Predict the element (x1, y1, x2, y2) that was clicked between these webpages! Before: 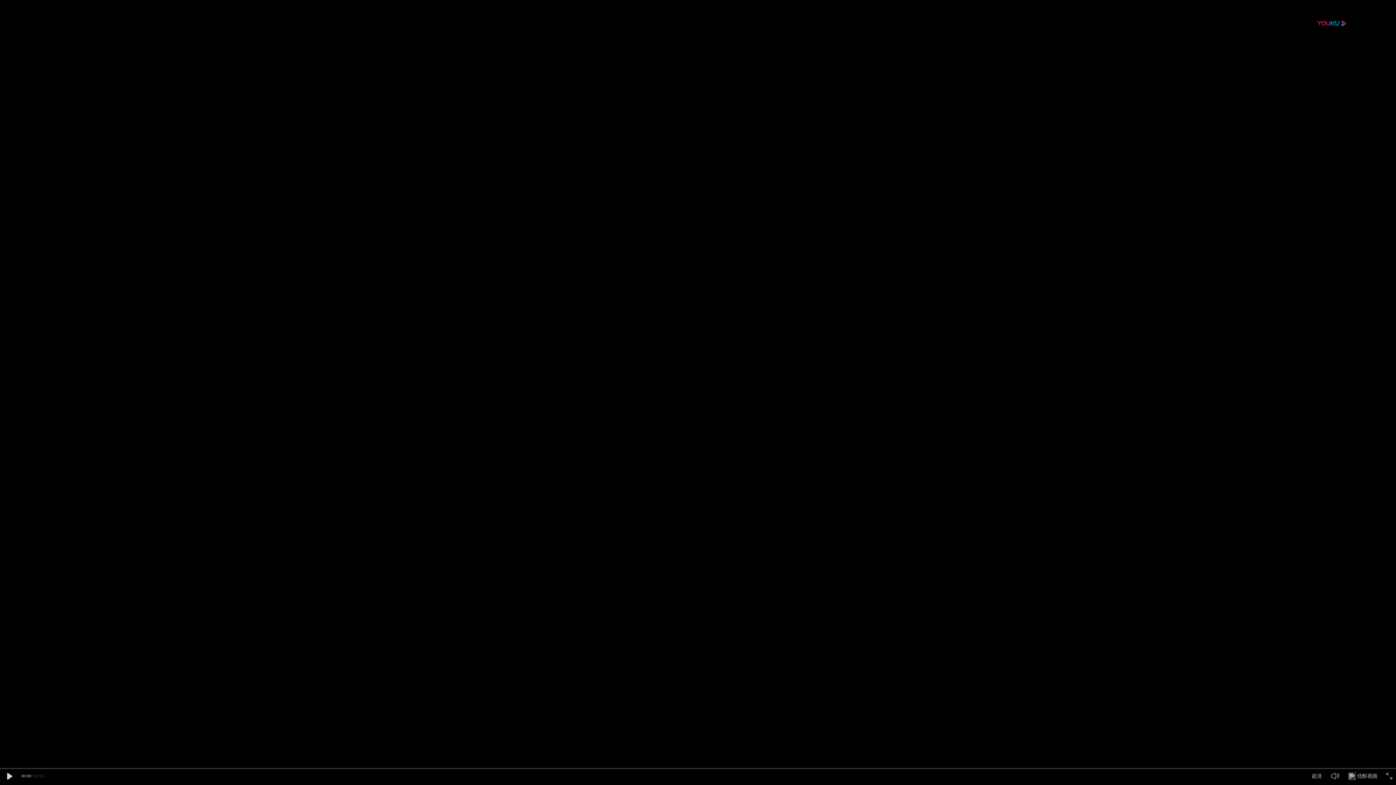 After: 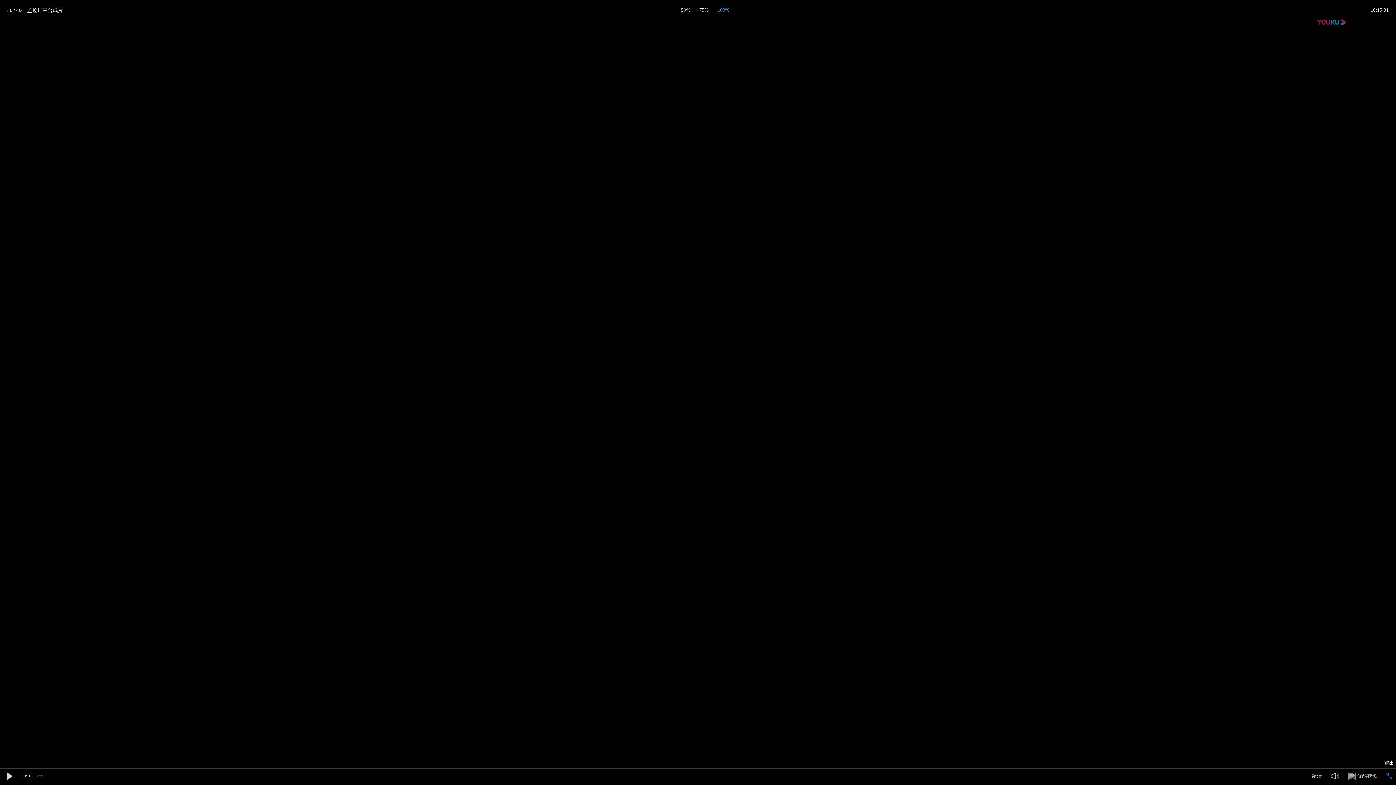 Action: bbox: (1386, 773, 1392, 779)